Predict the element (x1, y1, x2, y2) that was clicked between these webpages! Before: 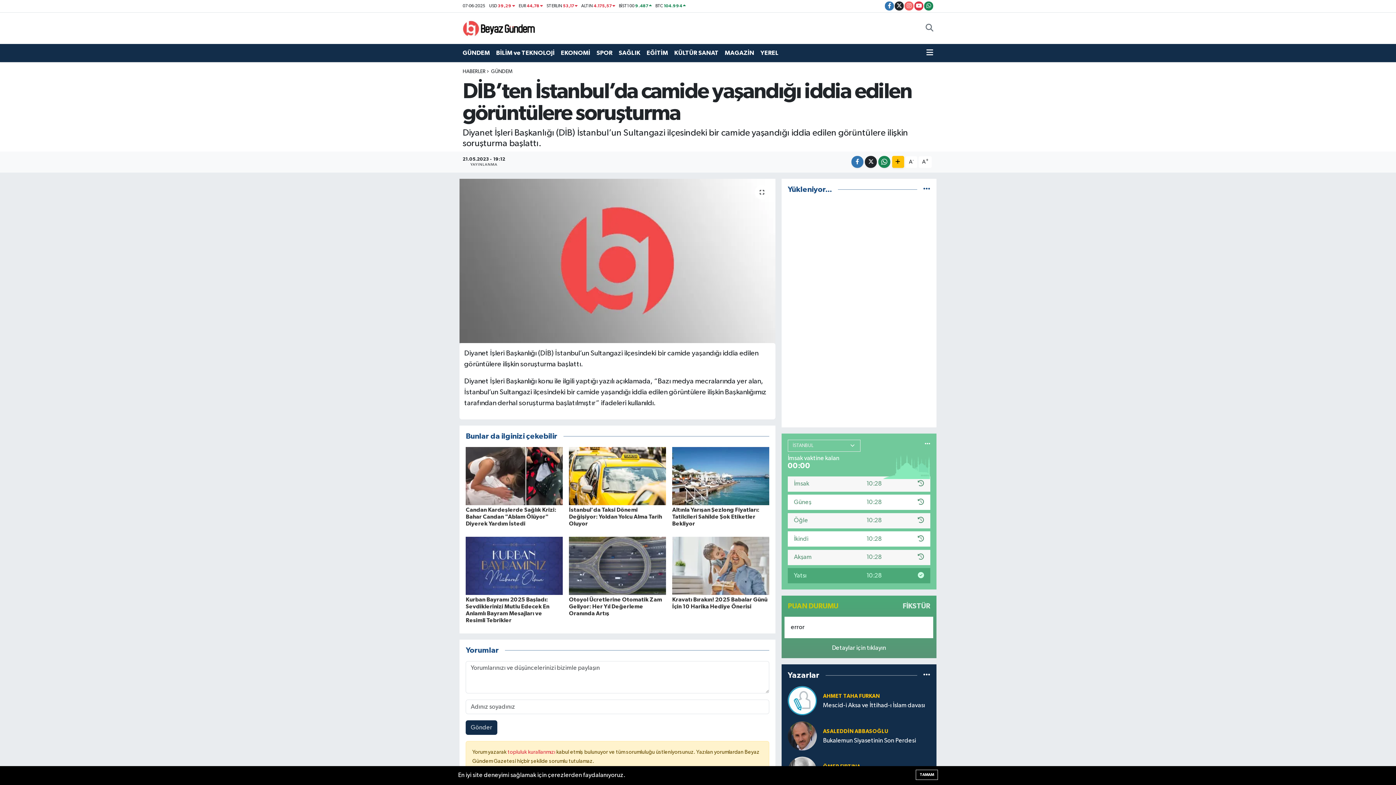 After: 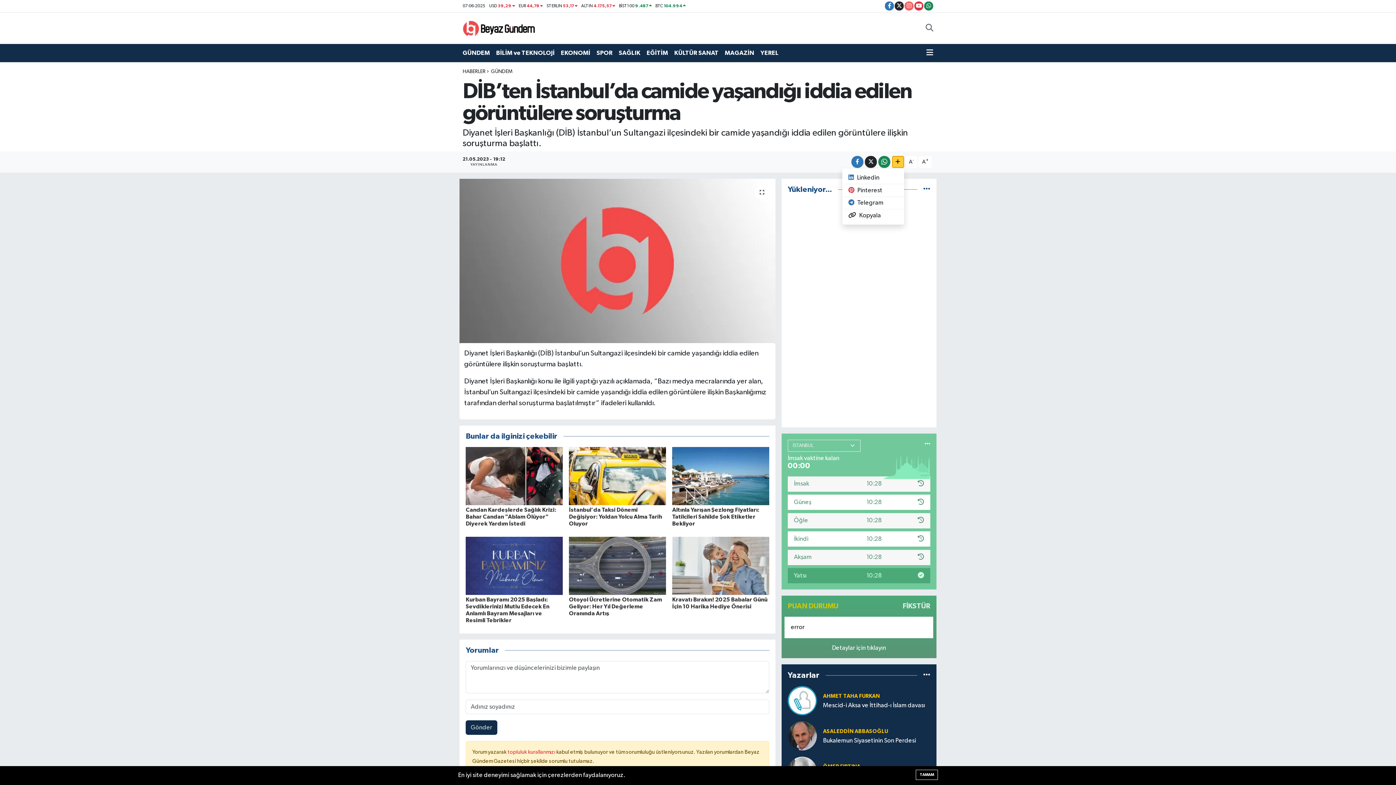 Action: bbox: (892, 156, 904, 168)